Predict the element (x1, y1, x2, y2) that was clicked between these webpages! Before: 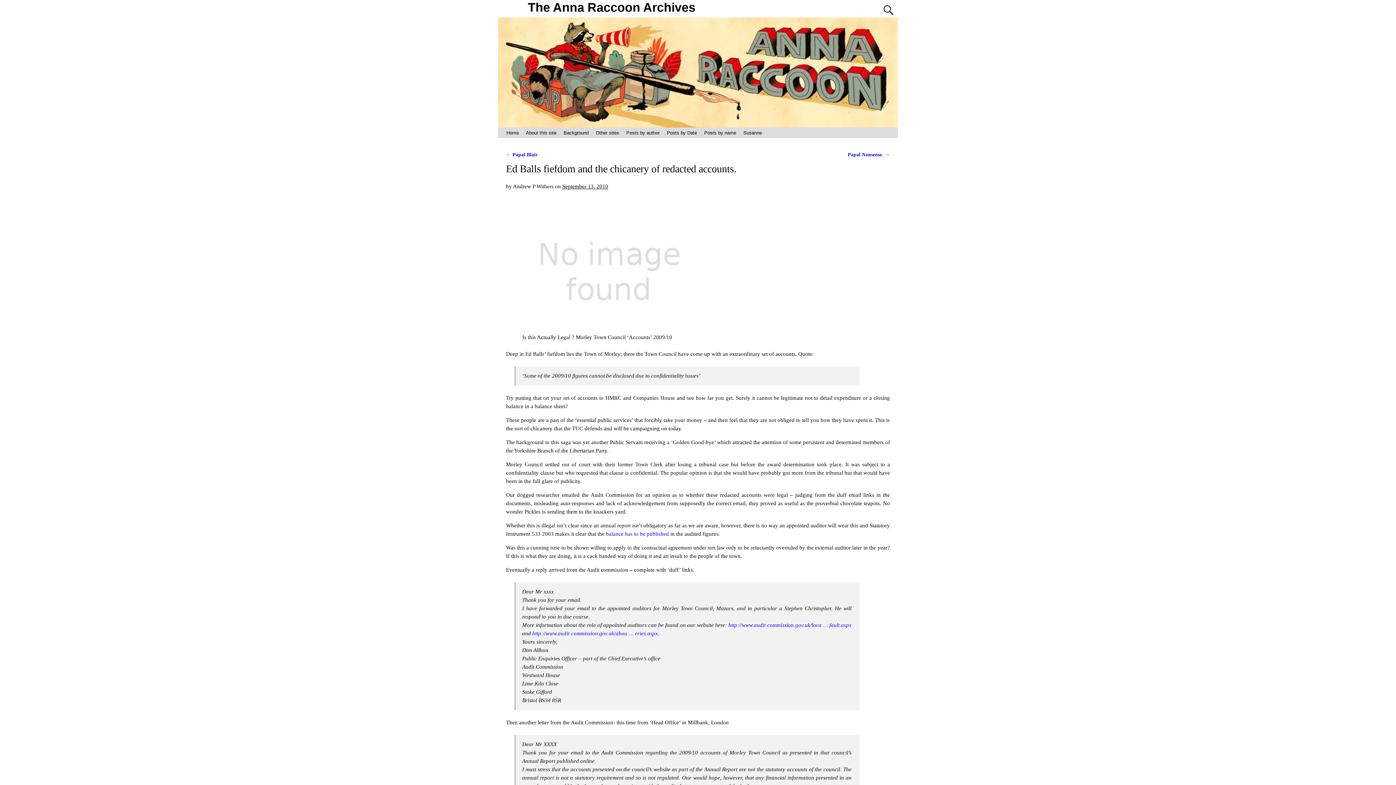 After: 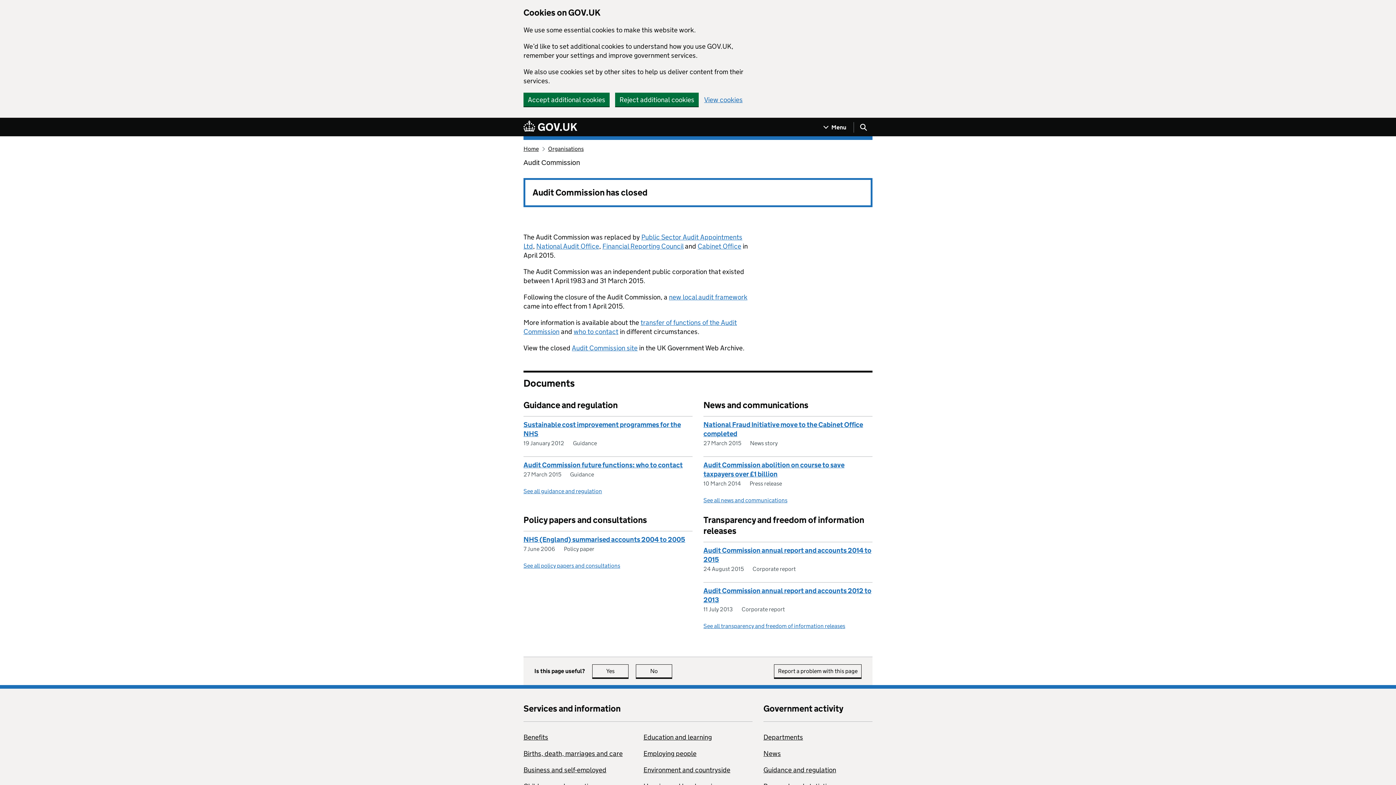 Action: label: http://www.audit-commission.gov.uk/loca … fault.aspx bbox: (728, 622, 851, 628)